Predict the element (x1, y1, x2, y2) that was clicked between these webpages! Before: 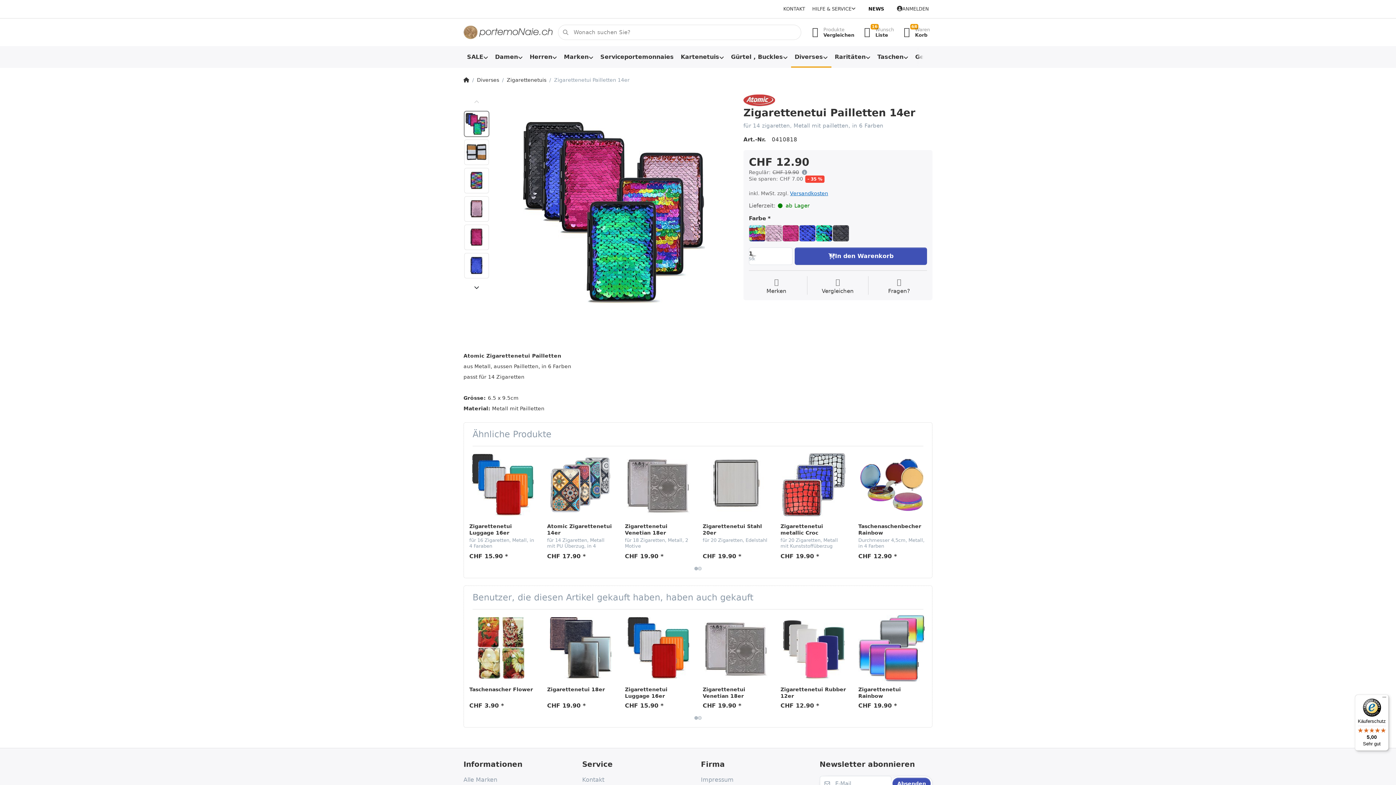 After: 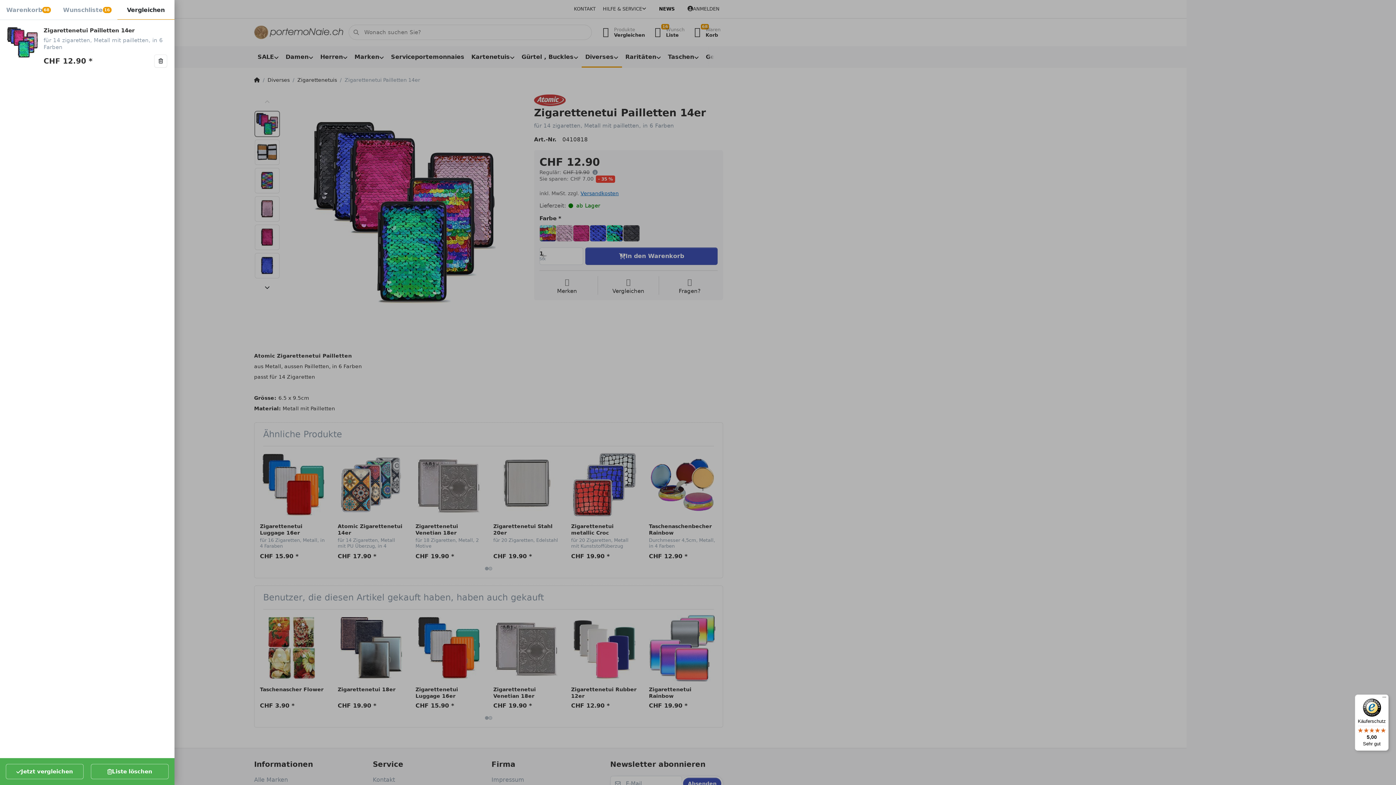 Action: bbox: (810, 278, 865, 294) label: Vergleichen